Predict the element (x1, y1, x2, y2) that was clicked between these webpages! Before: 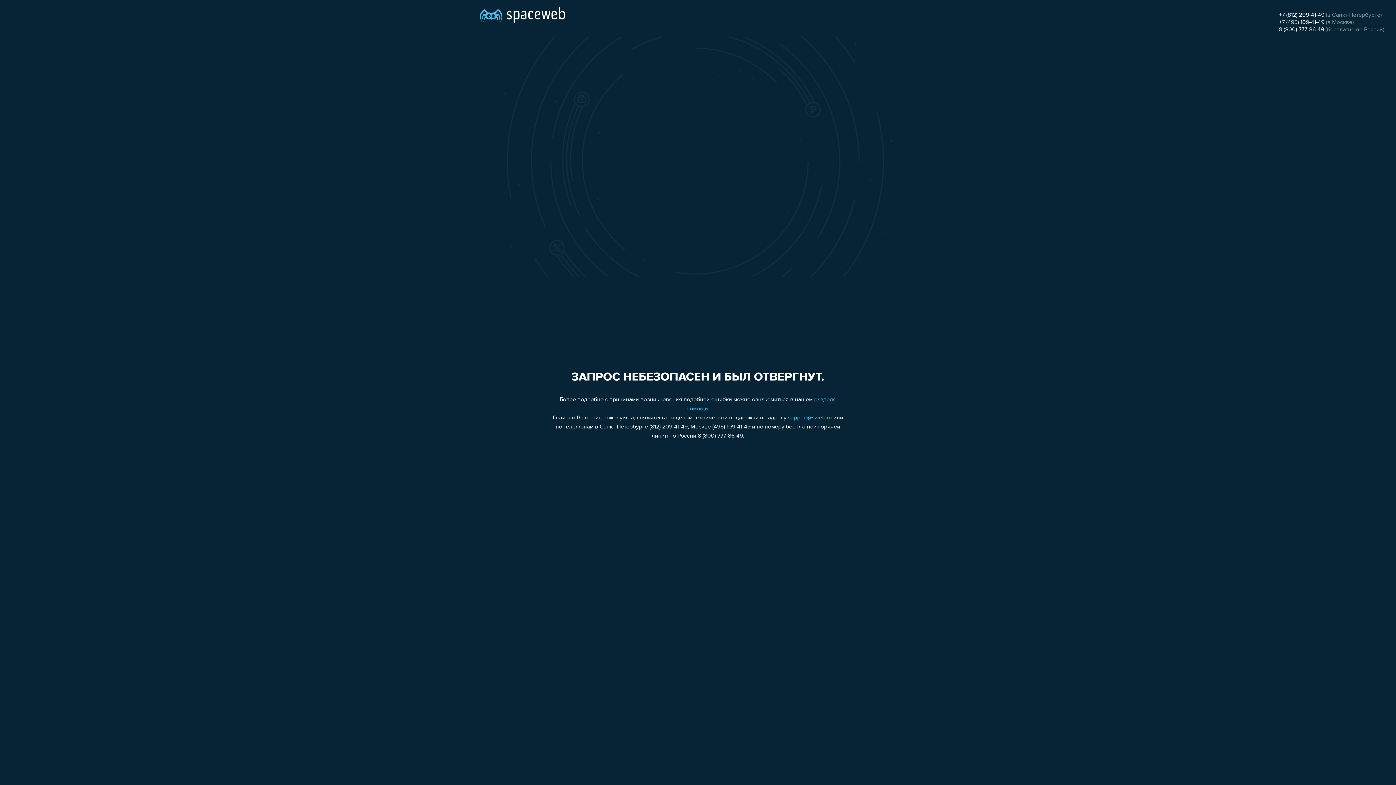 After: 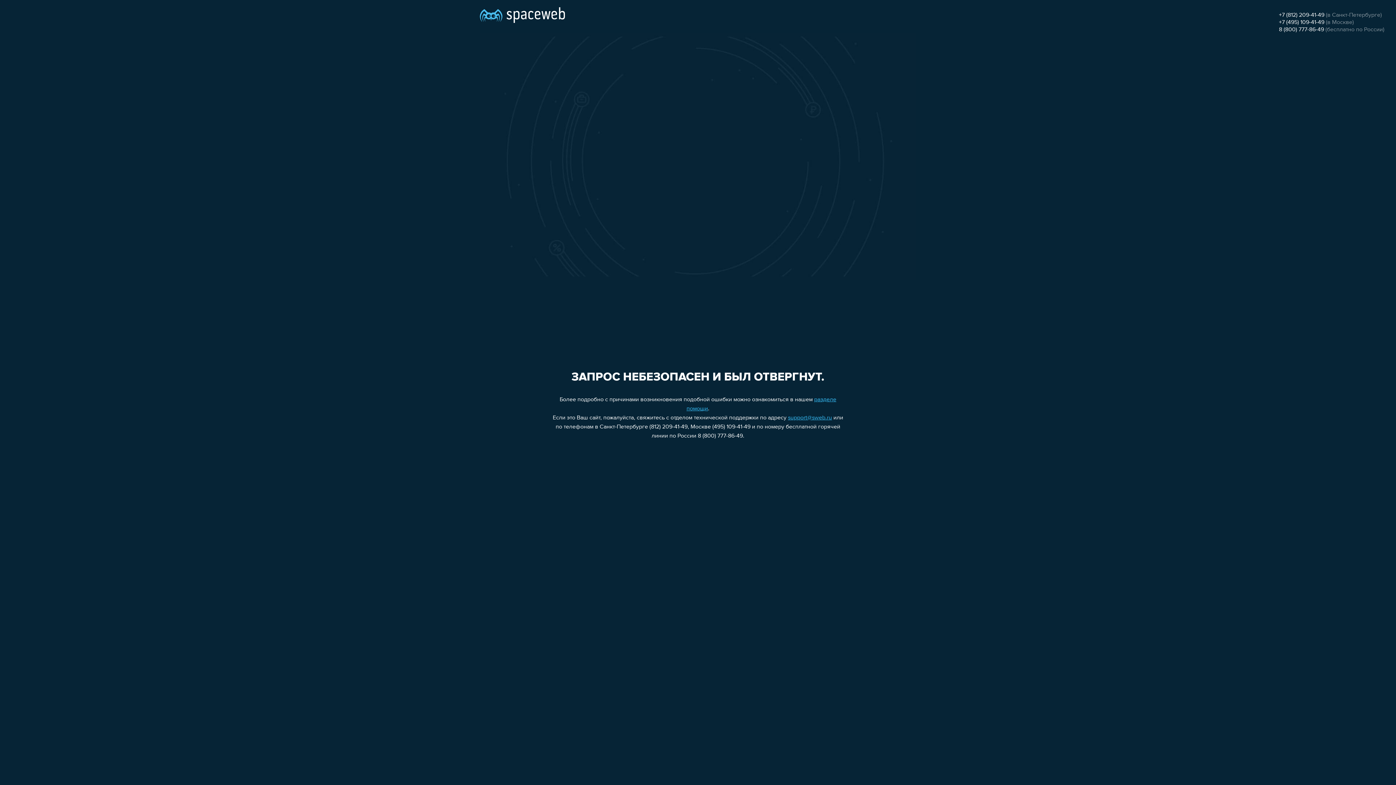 Action: bbox: (1279, 19, 1324, 25) label: +7 (495) 109-41-49